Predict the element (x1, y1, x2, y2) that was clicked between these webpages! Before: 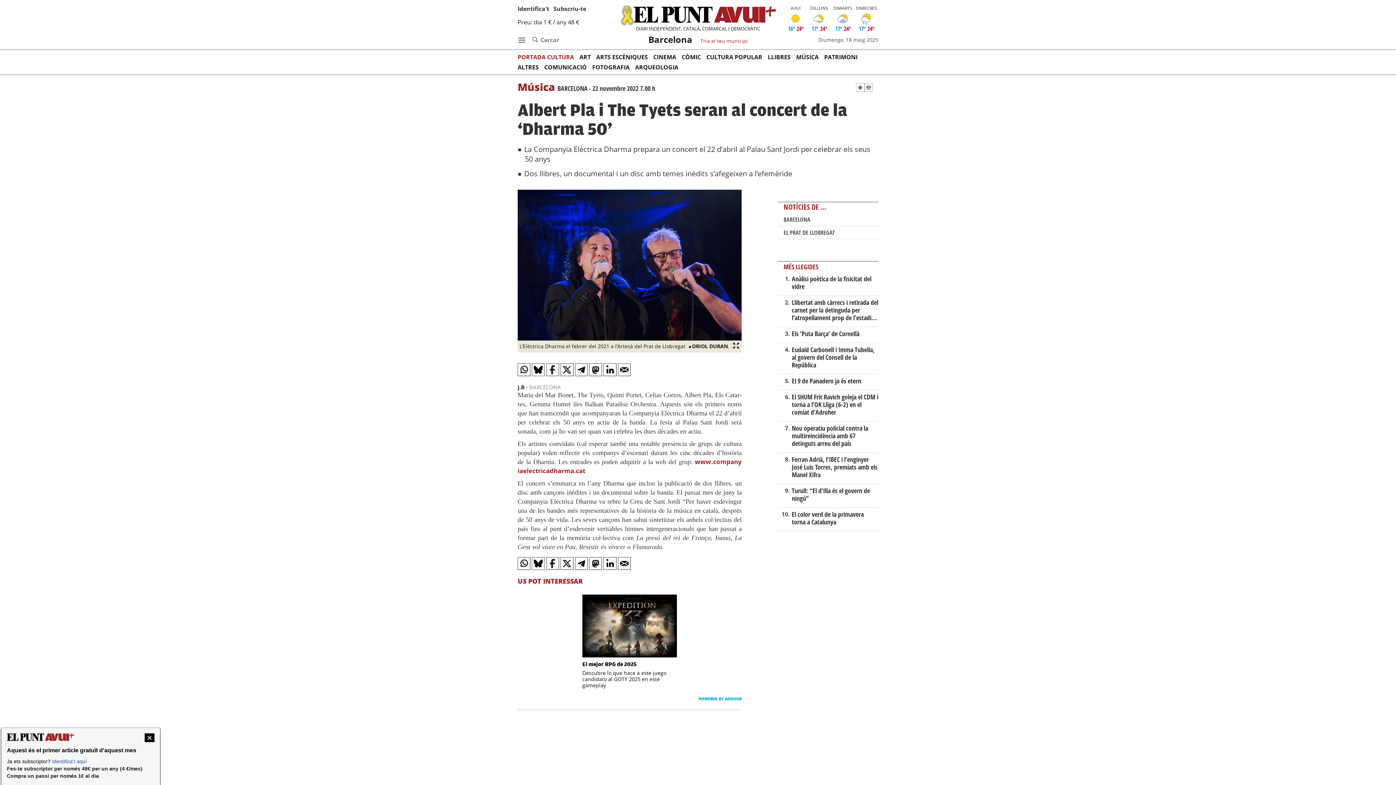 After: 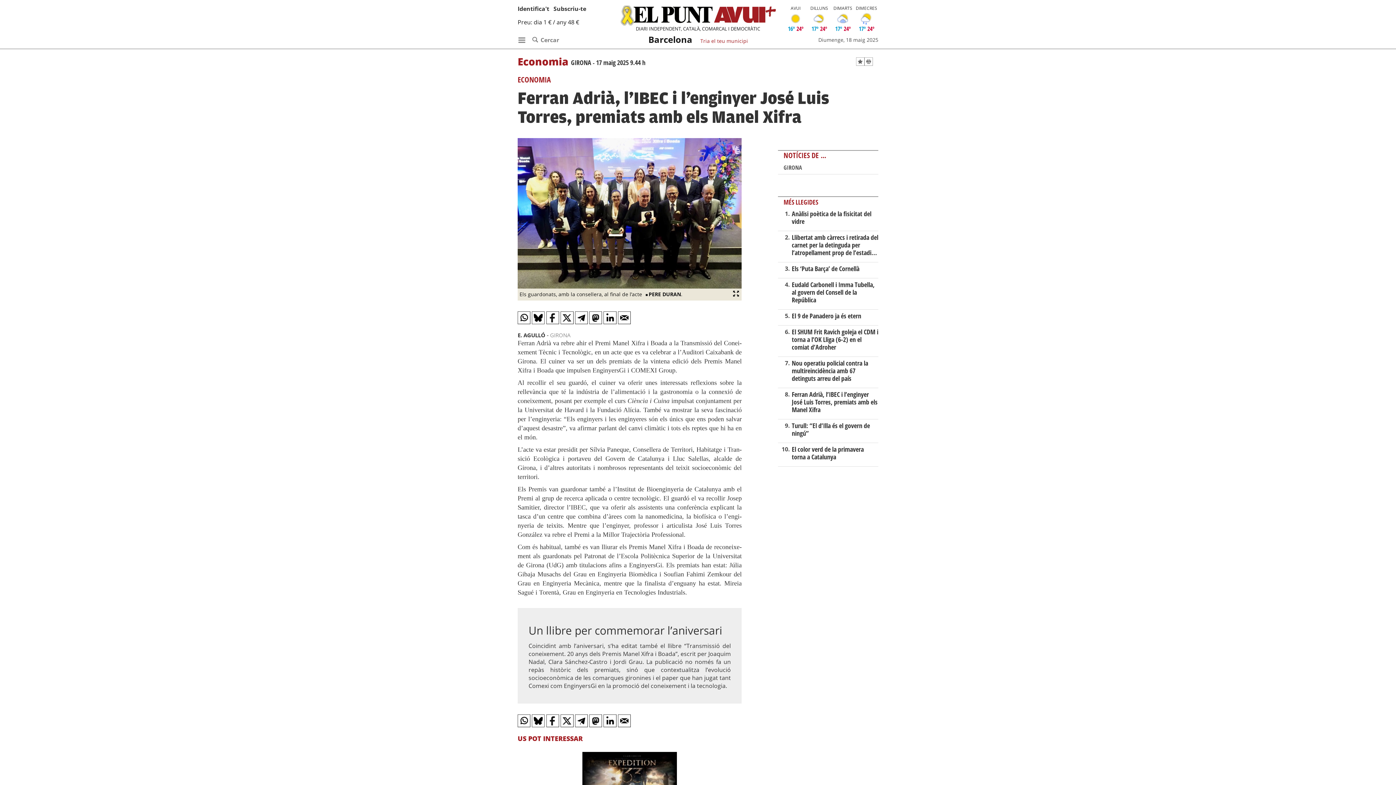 Action: bbox: (791, 455, 877, 479) label: Ferran Adrià, l’IBEC i l’enginyer José Luis Torres, premiats amb els Manel Xifra